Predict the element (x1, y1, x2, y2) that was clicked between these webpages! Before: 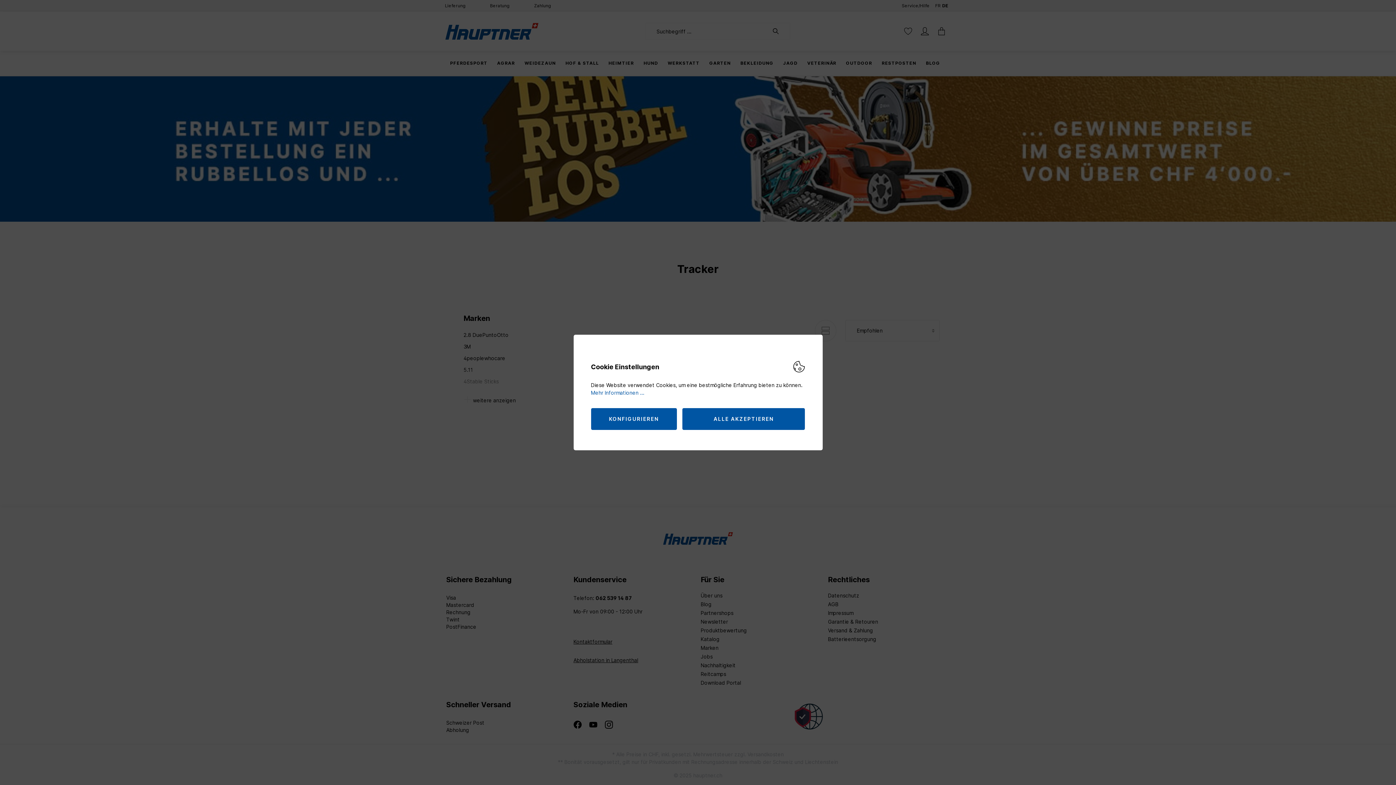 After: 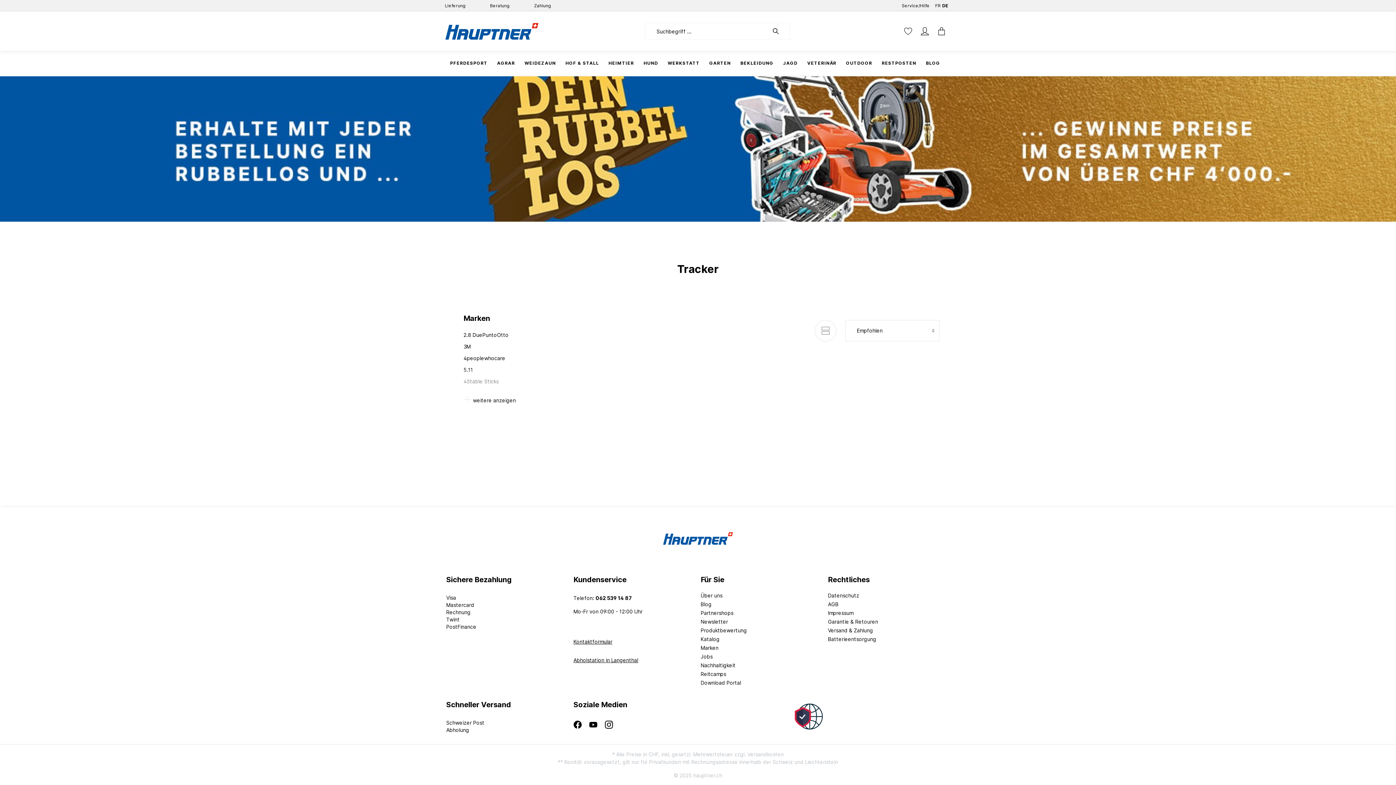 Action: label: ALLE AKZEPTIEREN bbox: (682, 408, 805, 430)